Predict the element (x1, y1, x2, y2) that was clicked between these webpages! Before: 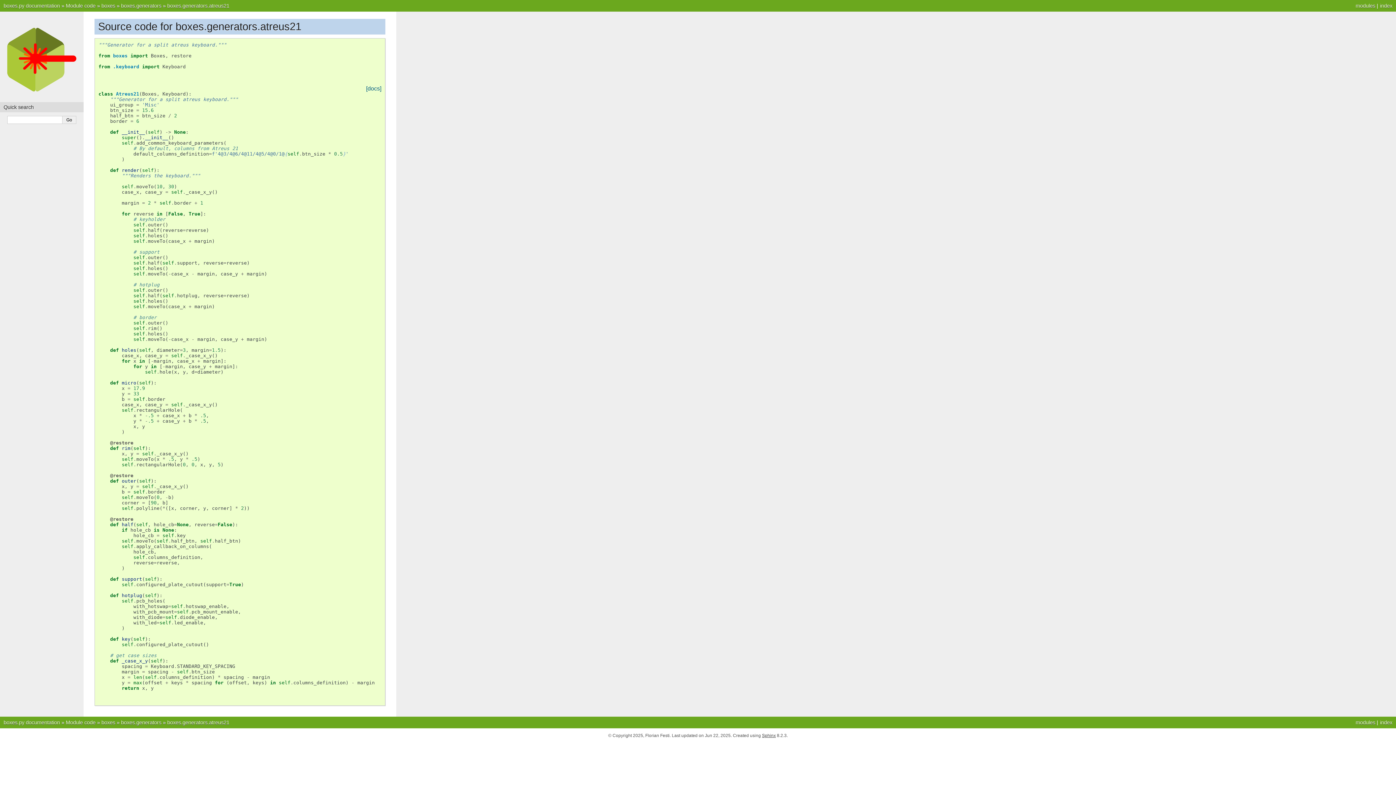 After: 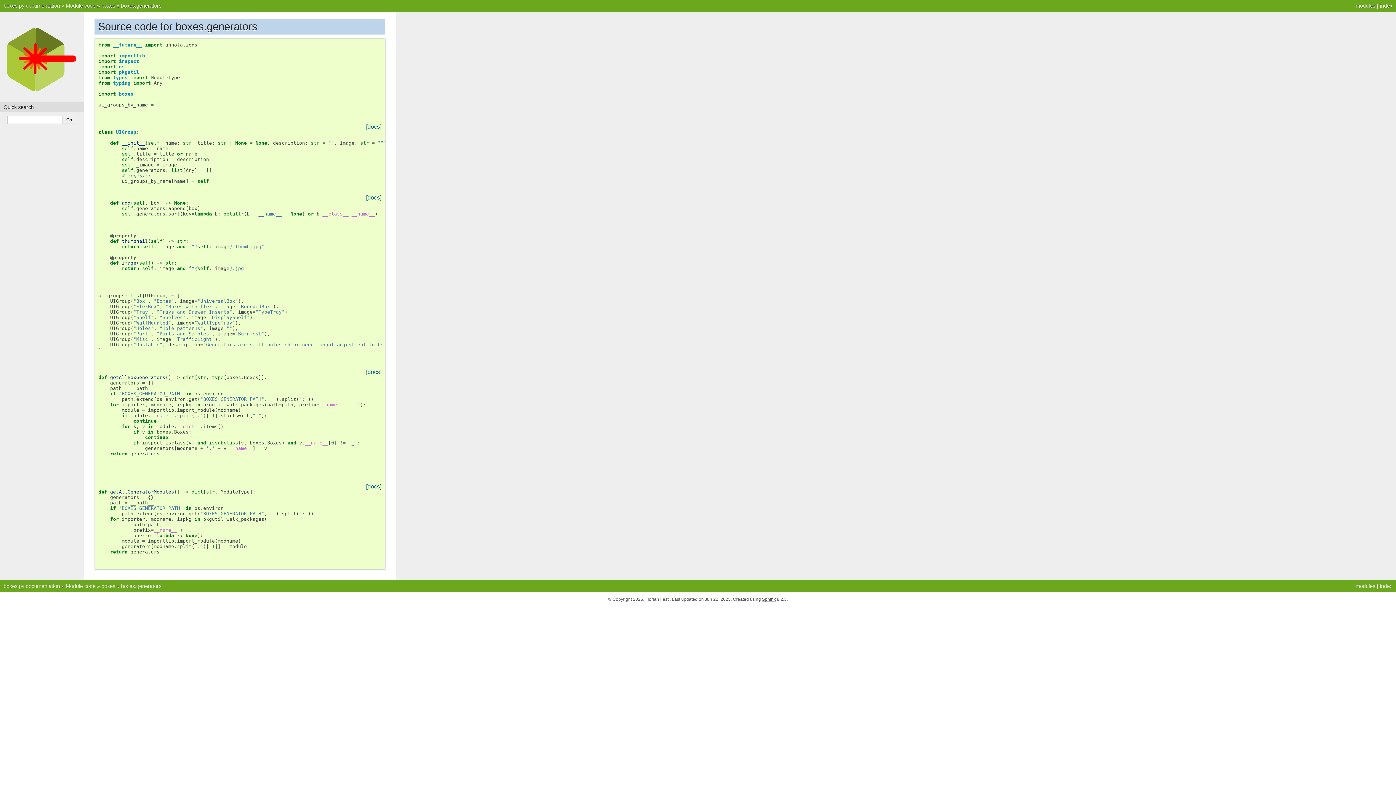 Action: bbox: (121, 720, 161, 725) label: boxes.generators